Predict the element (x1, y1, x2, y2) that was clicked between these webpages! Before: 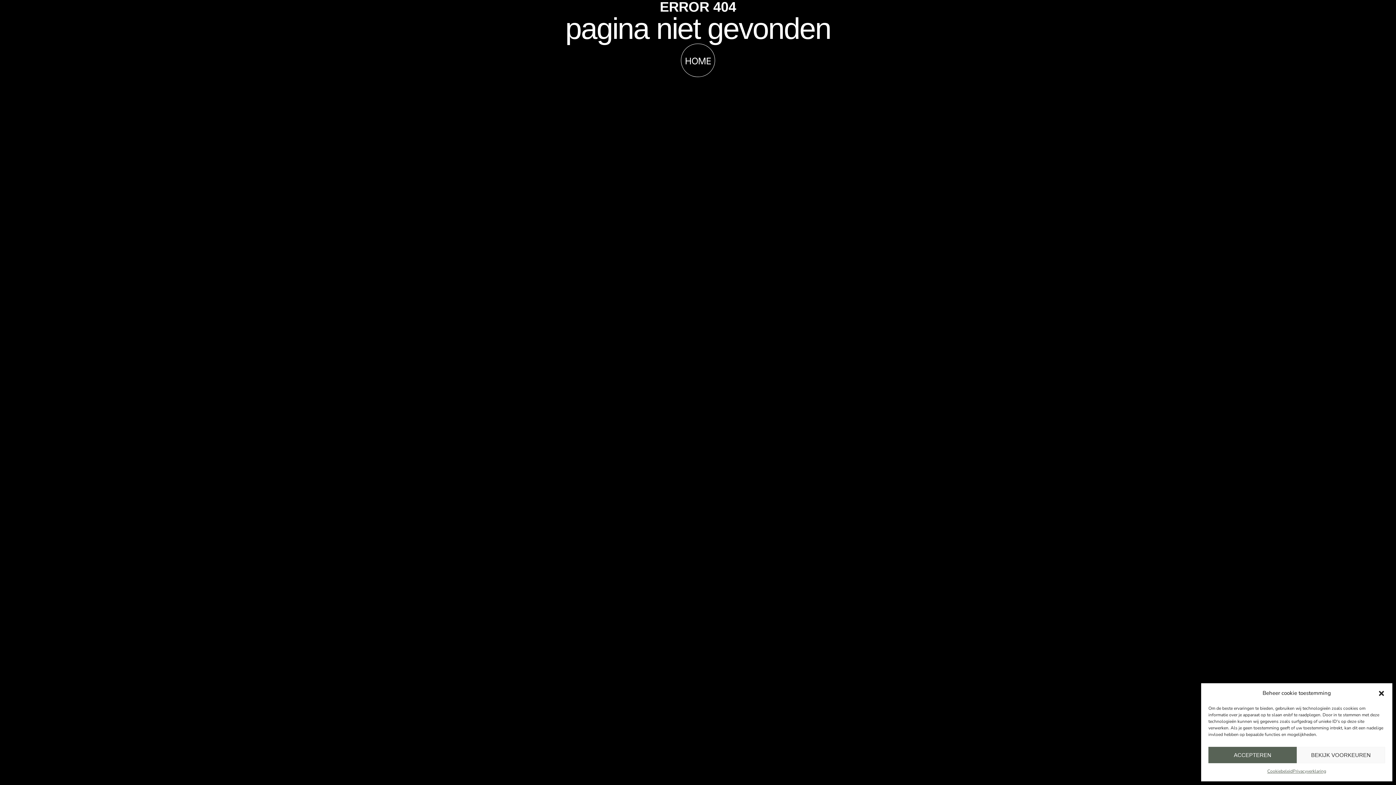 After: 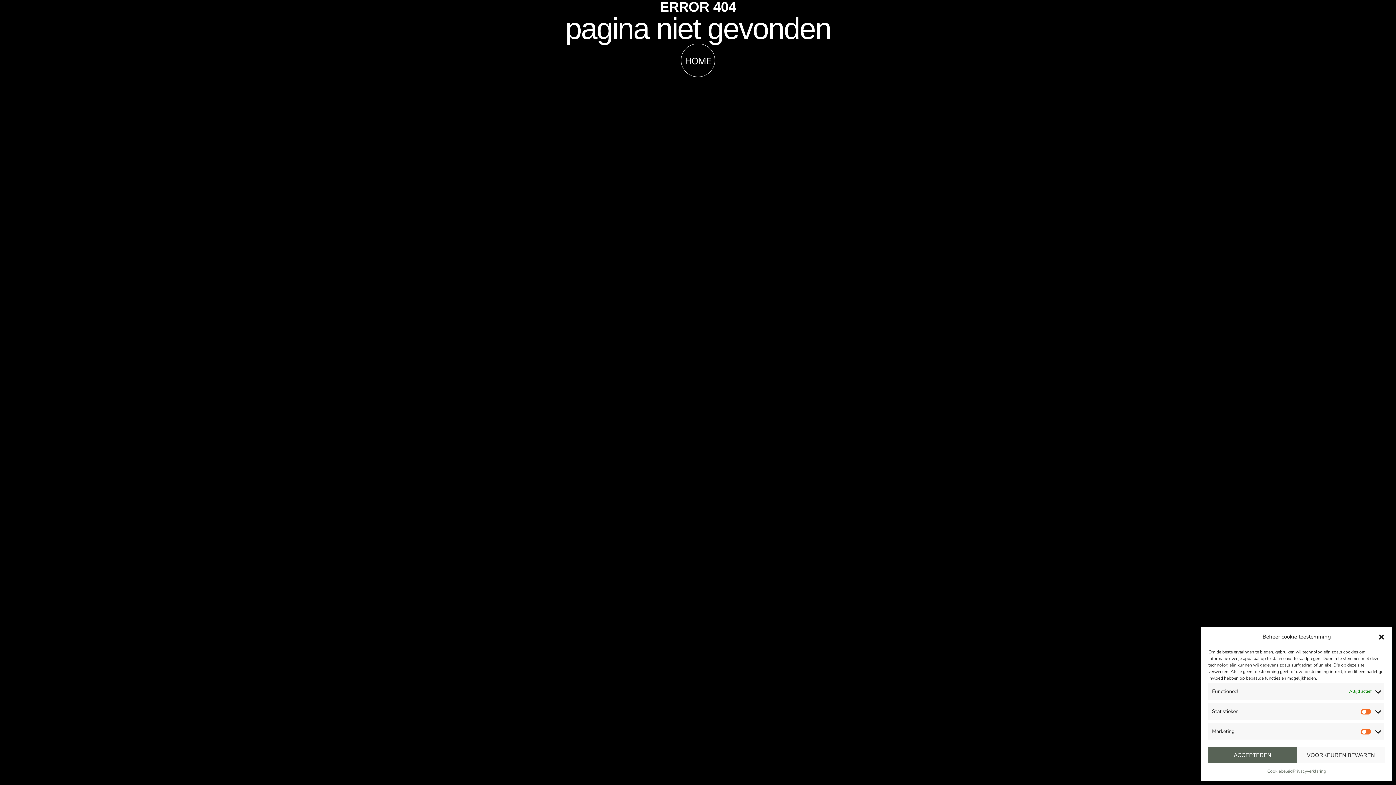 Action: label: BEKIJK VOORKEUREN bbox: (1297, 747, 1385, 763)